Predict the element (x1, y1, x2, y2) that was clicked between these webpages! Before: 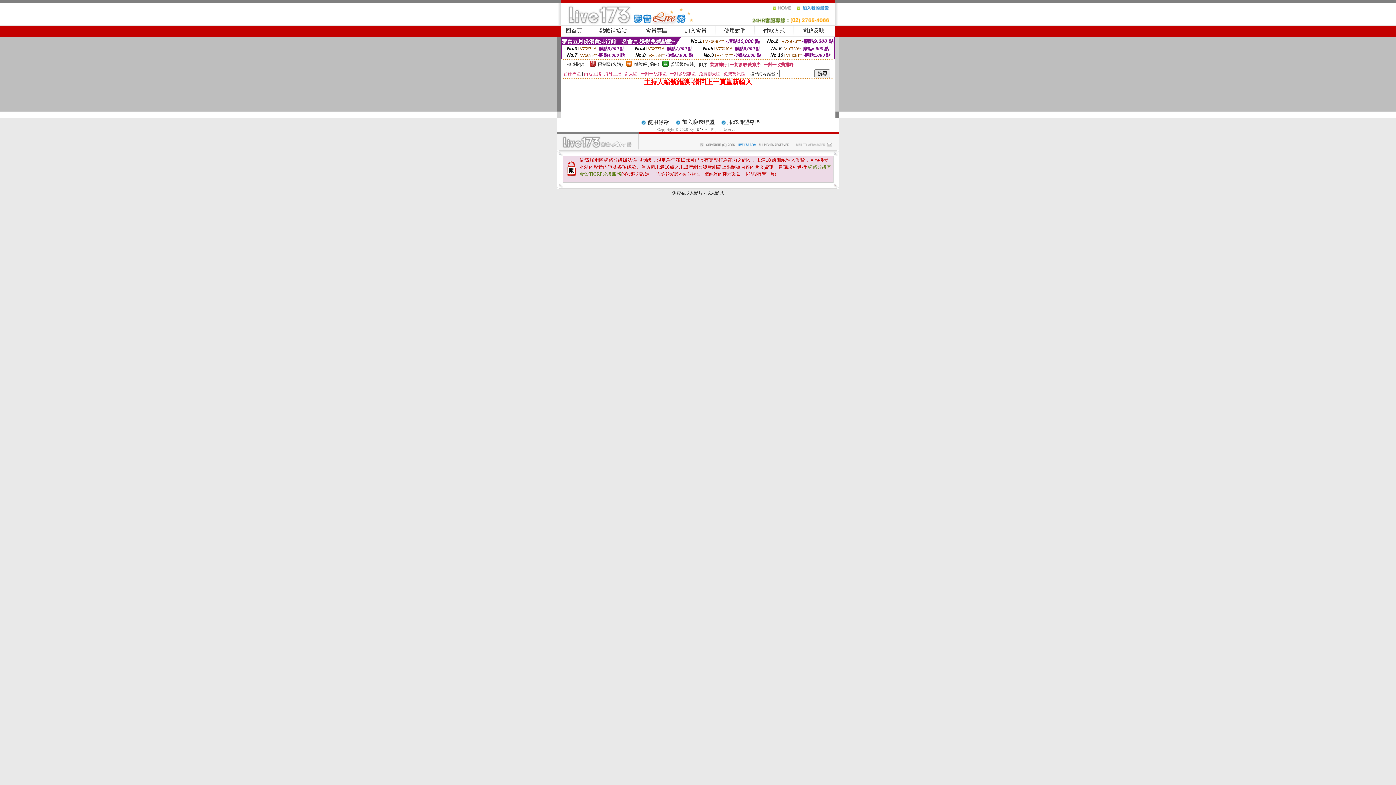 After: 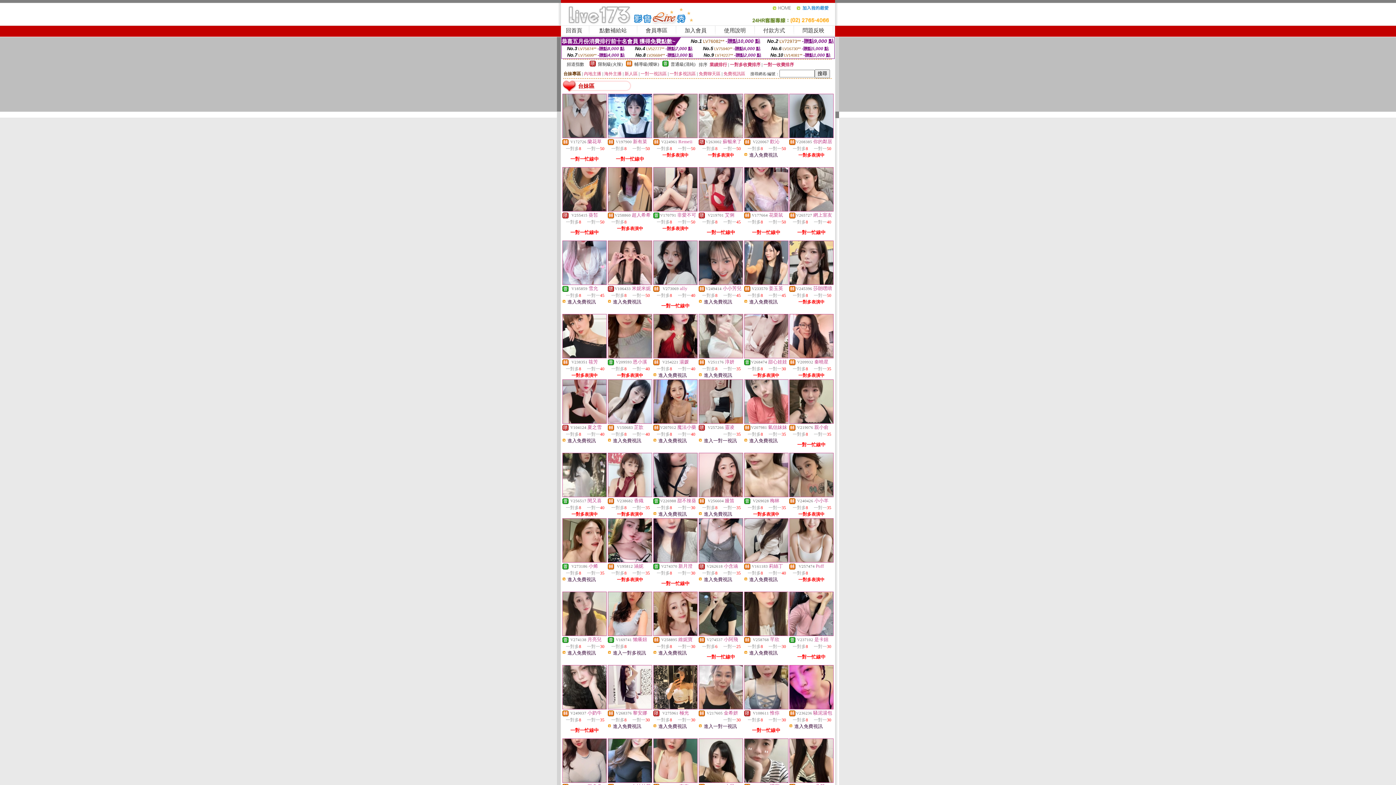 Action: label: 台妹專區 bbox: (563, 71, 581, 76)